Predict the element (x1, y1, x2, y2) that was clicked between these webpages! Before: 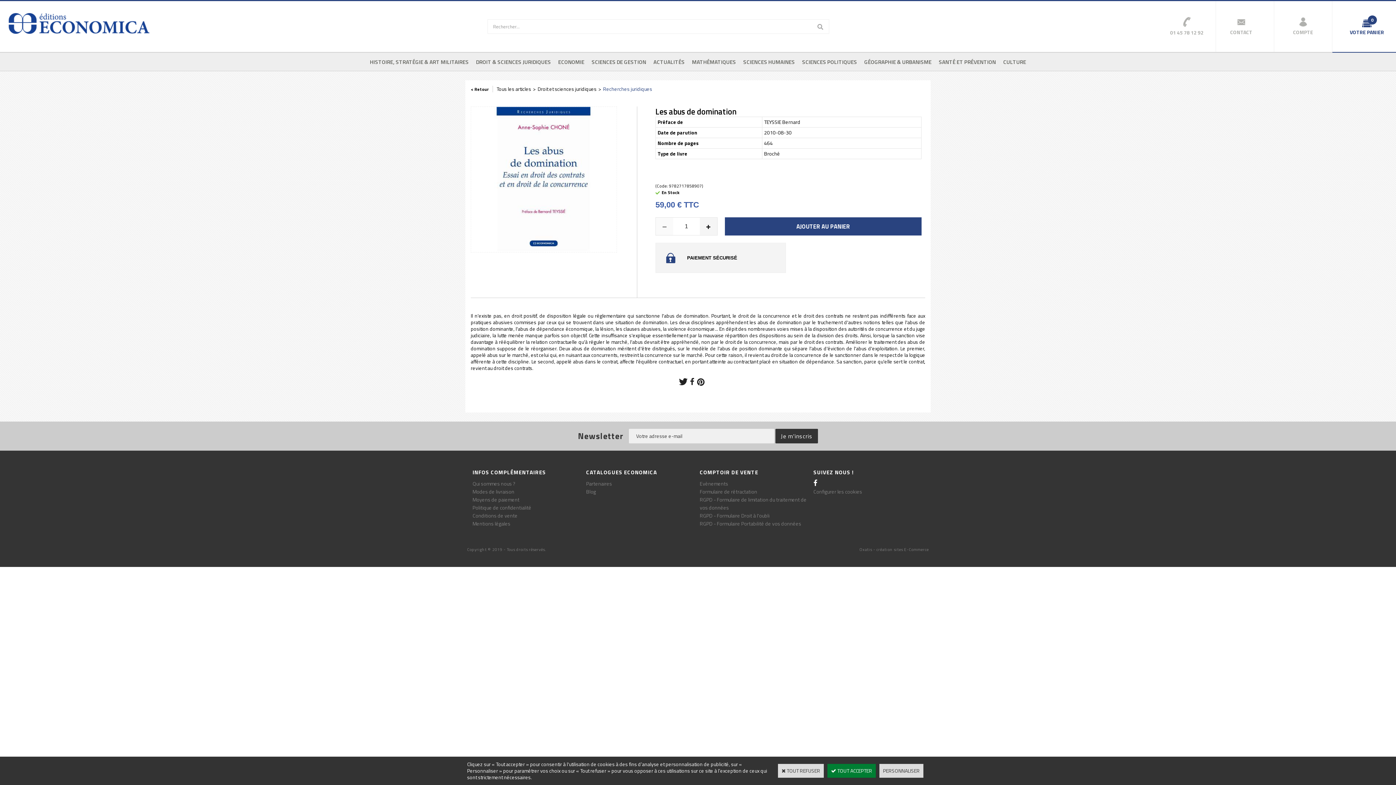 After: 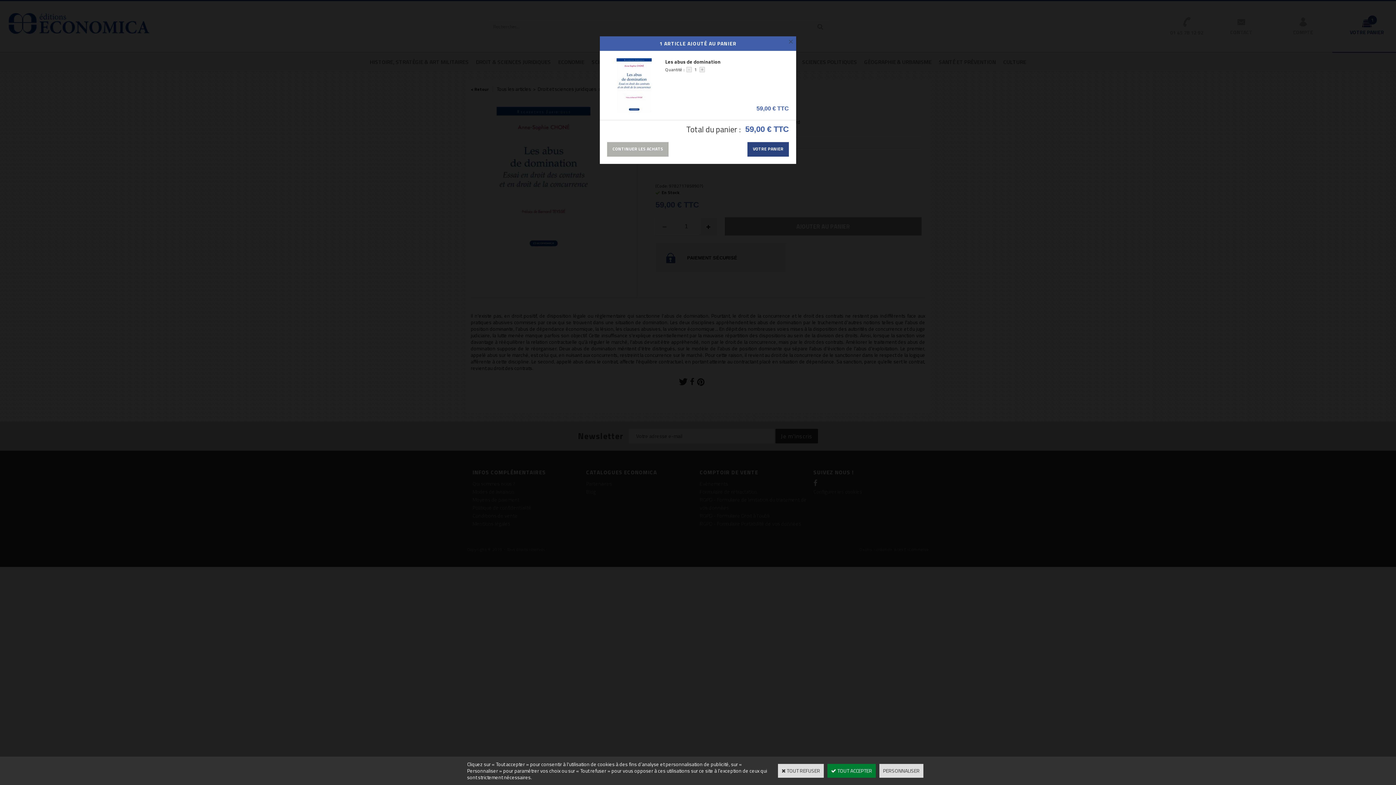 Action: label: AJOUTER AU PANIER bbox: (724, 217, 921, 235)